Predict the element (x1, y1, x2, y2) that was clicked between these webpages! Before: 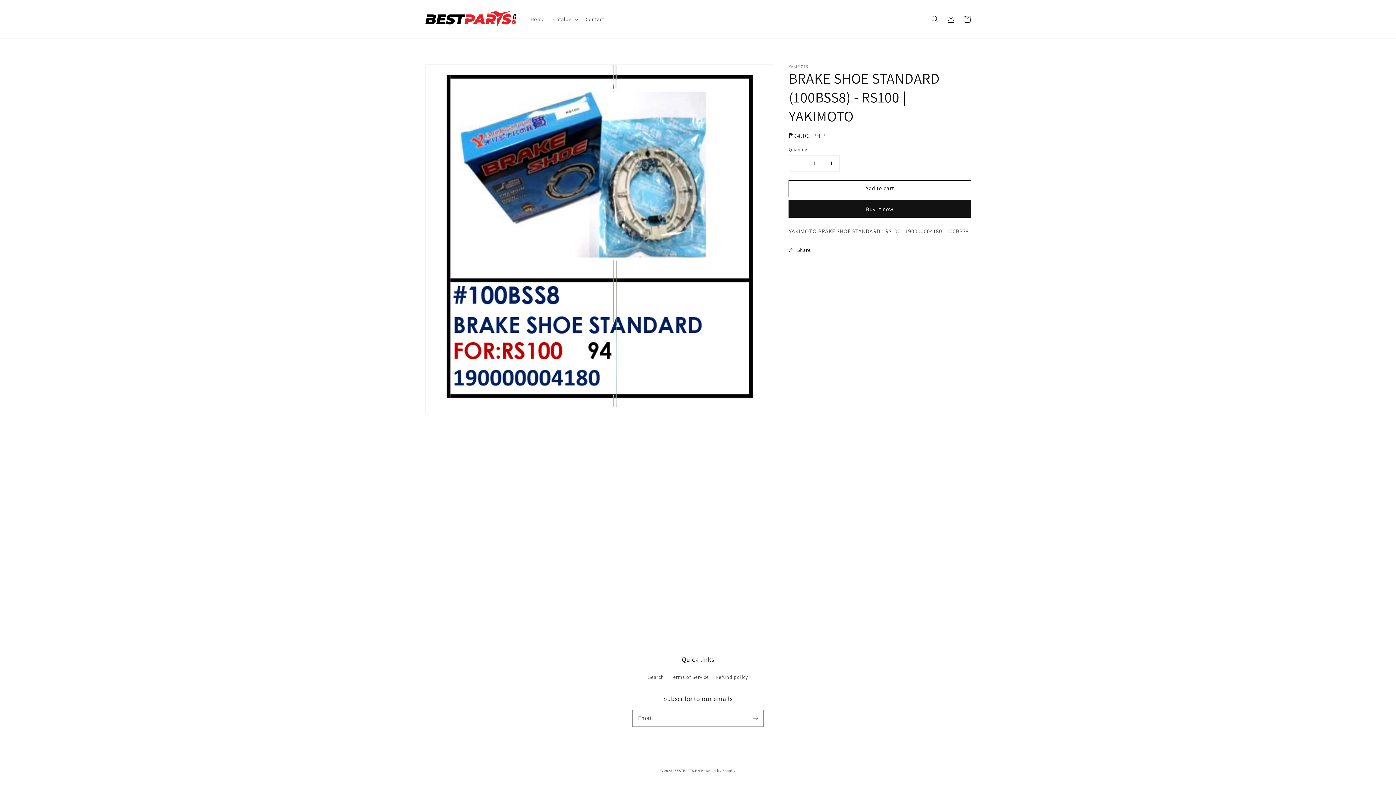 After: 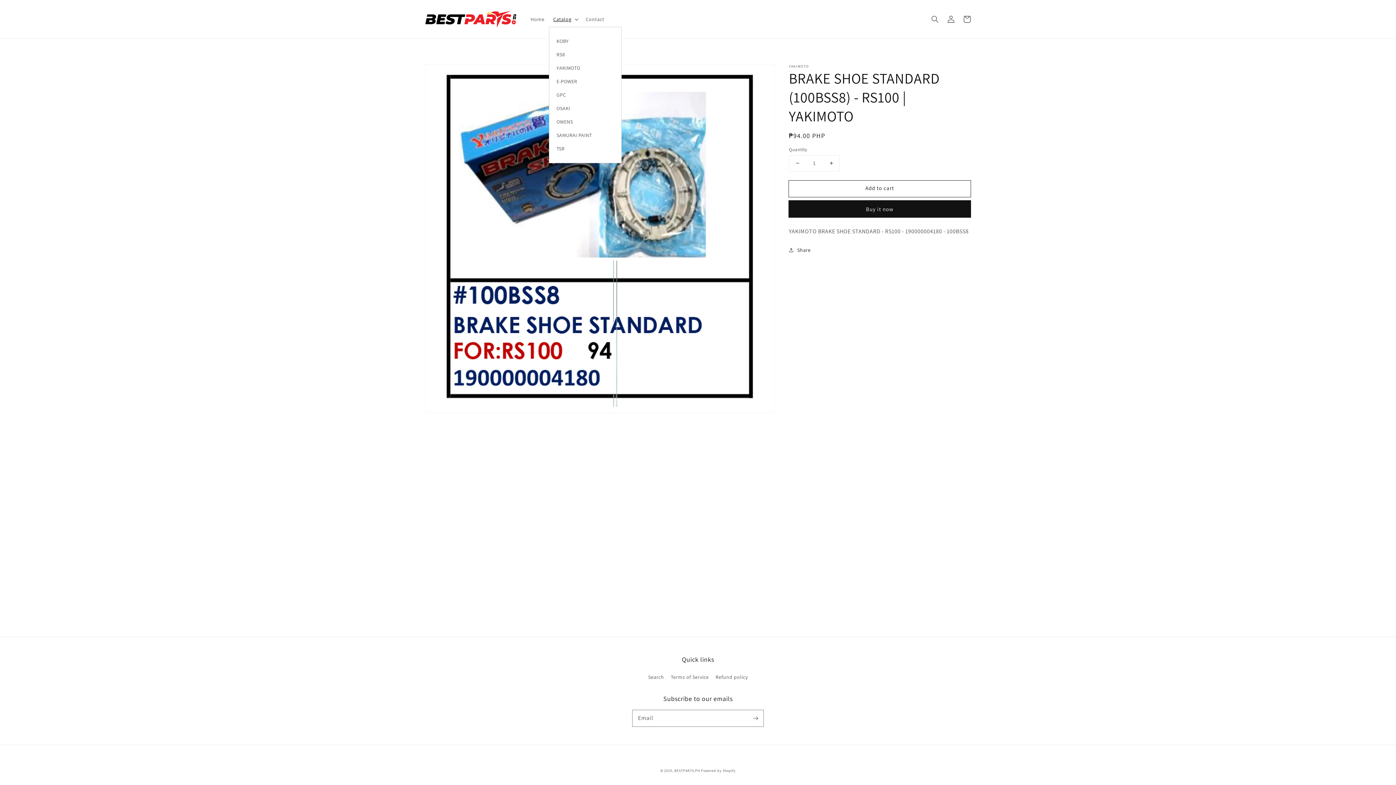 Action: label: Catalog bbox: (549, 11, 581, 26)